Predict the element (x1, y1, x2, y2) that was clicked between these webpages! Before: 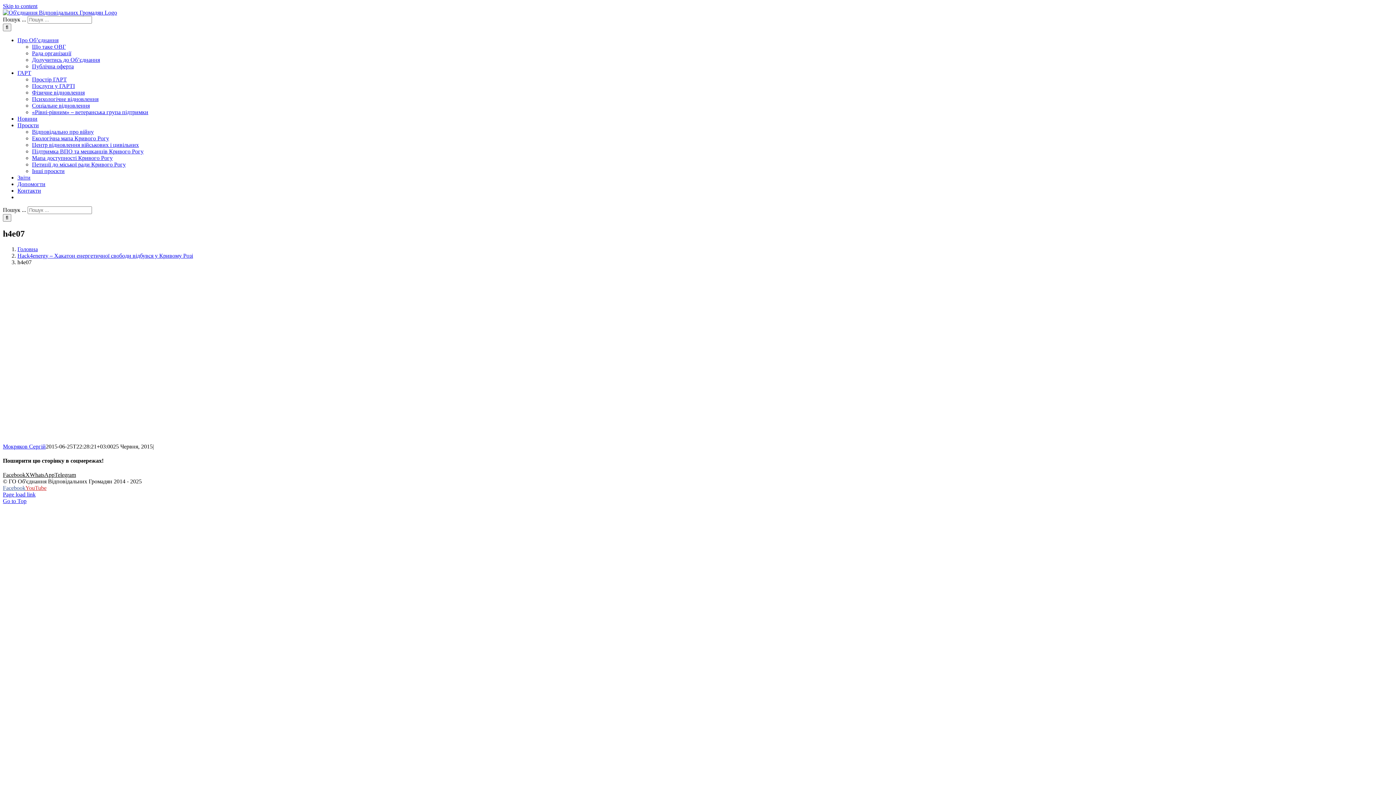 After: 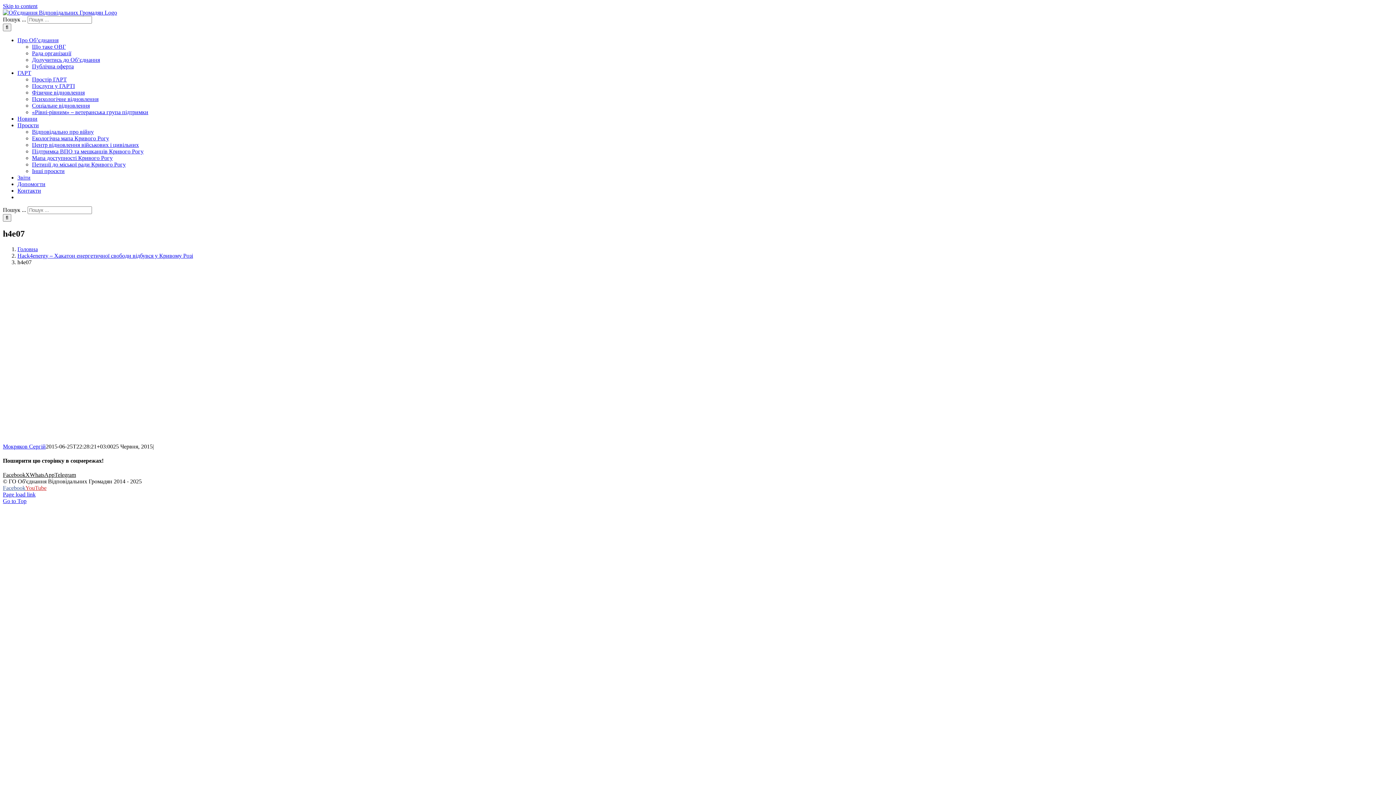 Action: label: Go to Top bbox: (2, 498, 26, 504)